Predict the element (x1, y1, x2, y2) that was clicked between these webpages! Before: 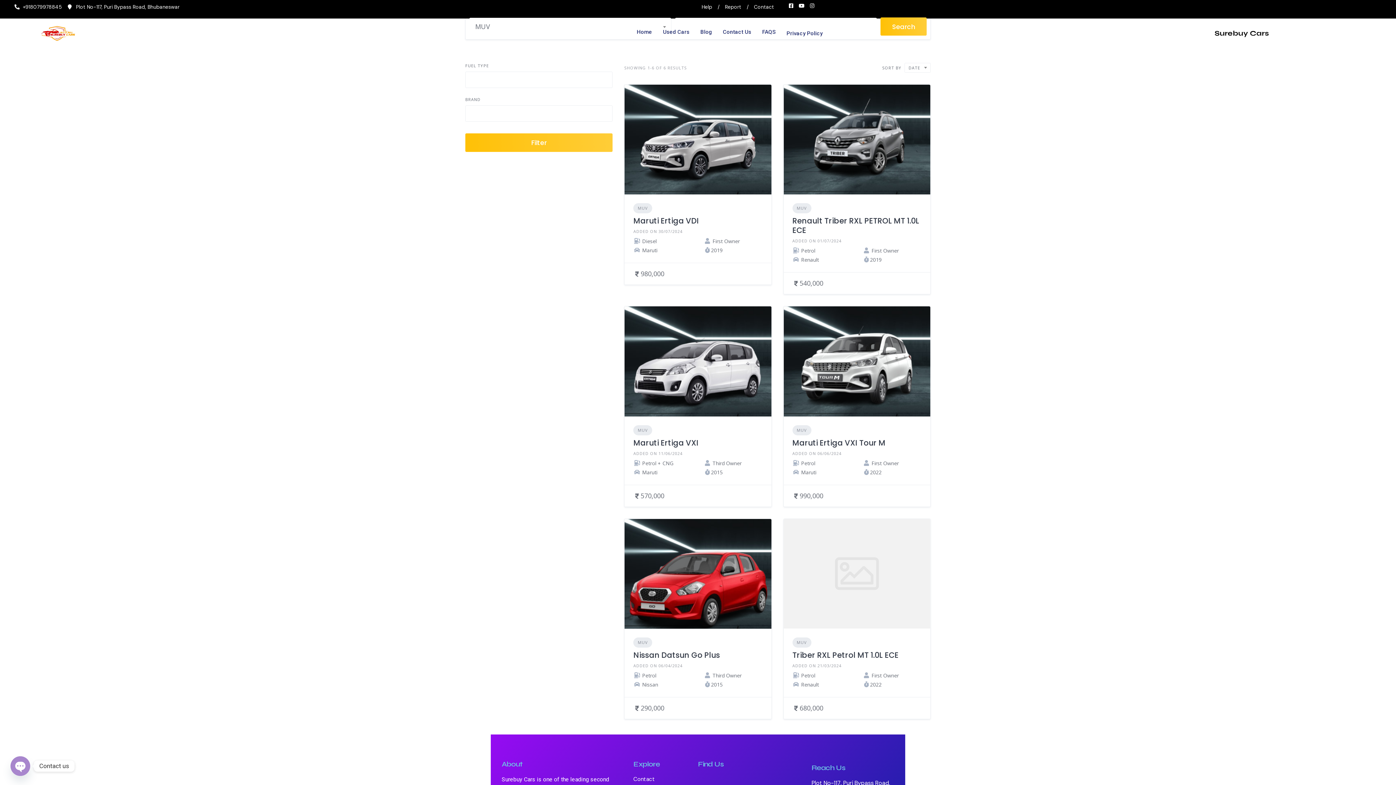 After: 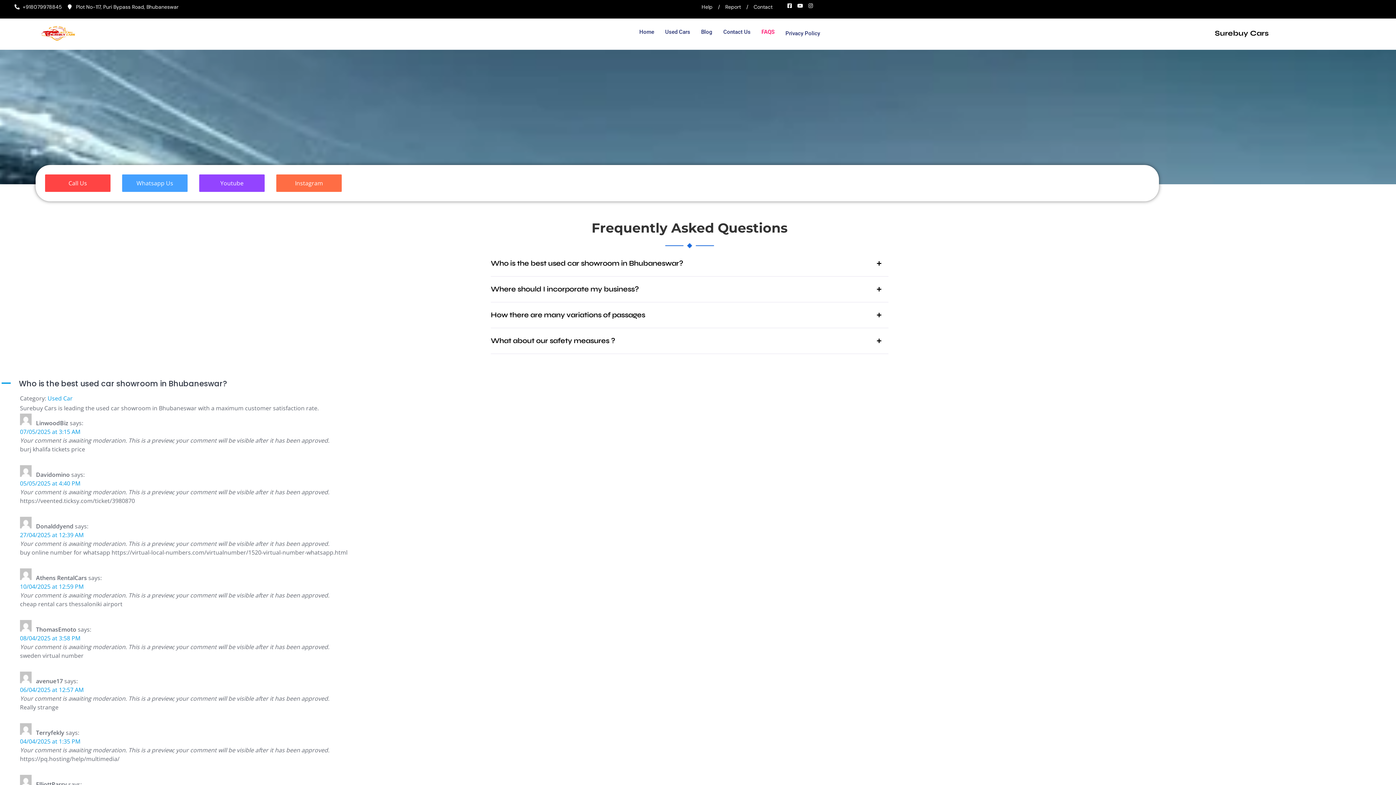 Action: label: FAQS bbox: (756, 20, 781, 43)